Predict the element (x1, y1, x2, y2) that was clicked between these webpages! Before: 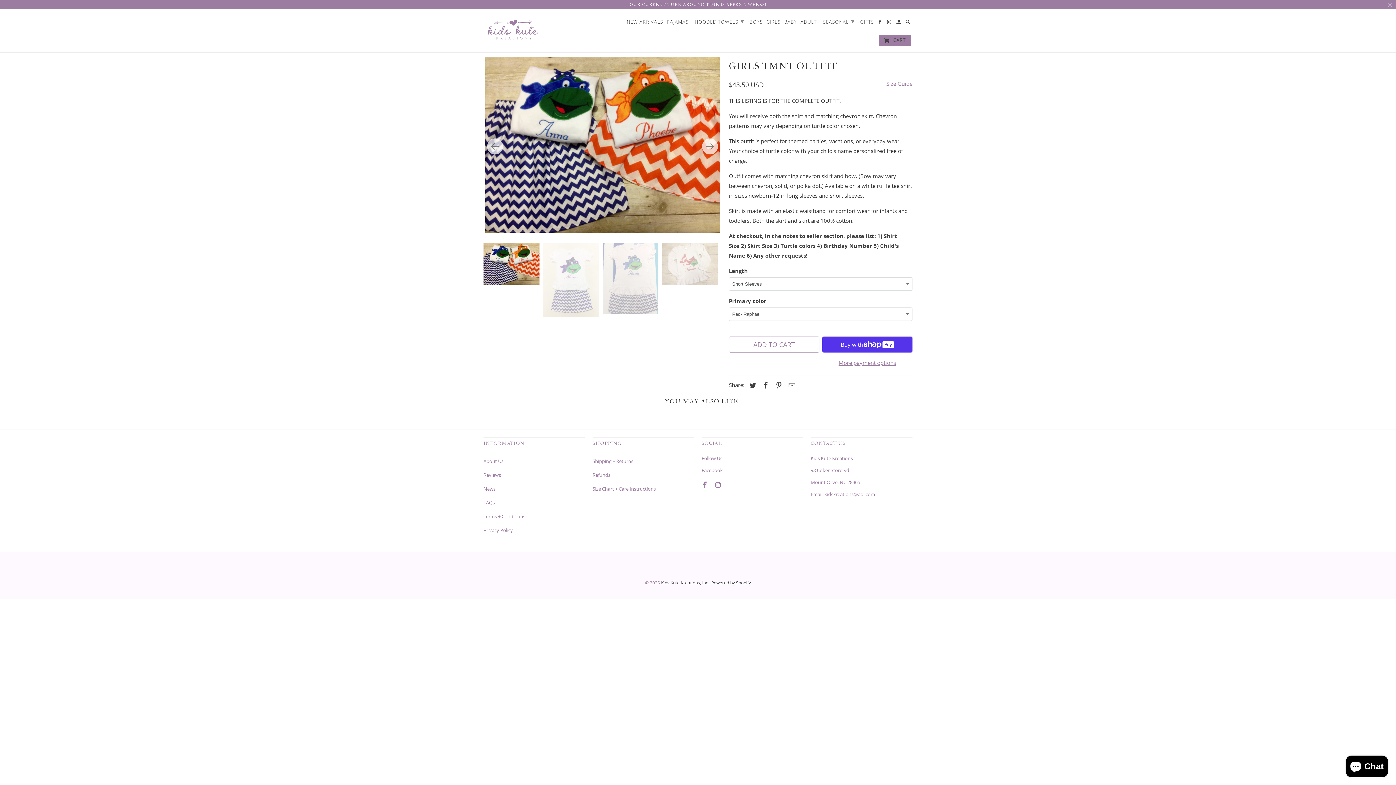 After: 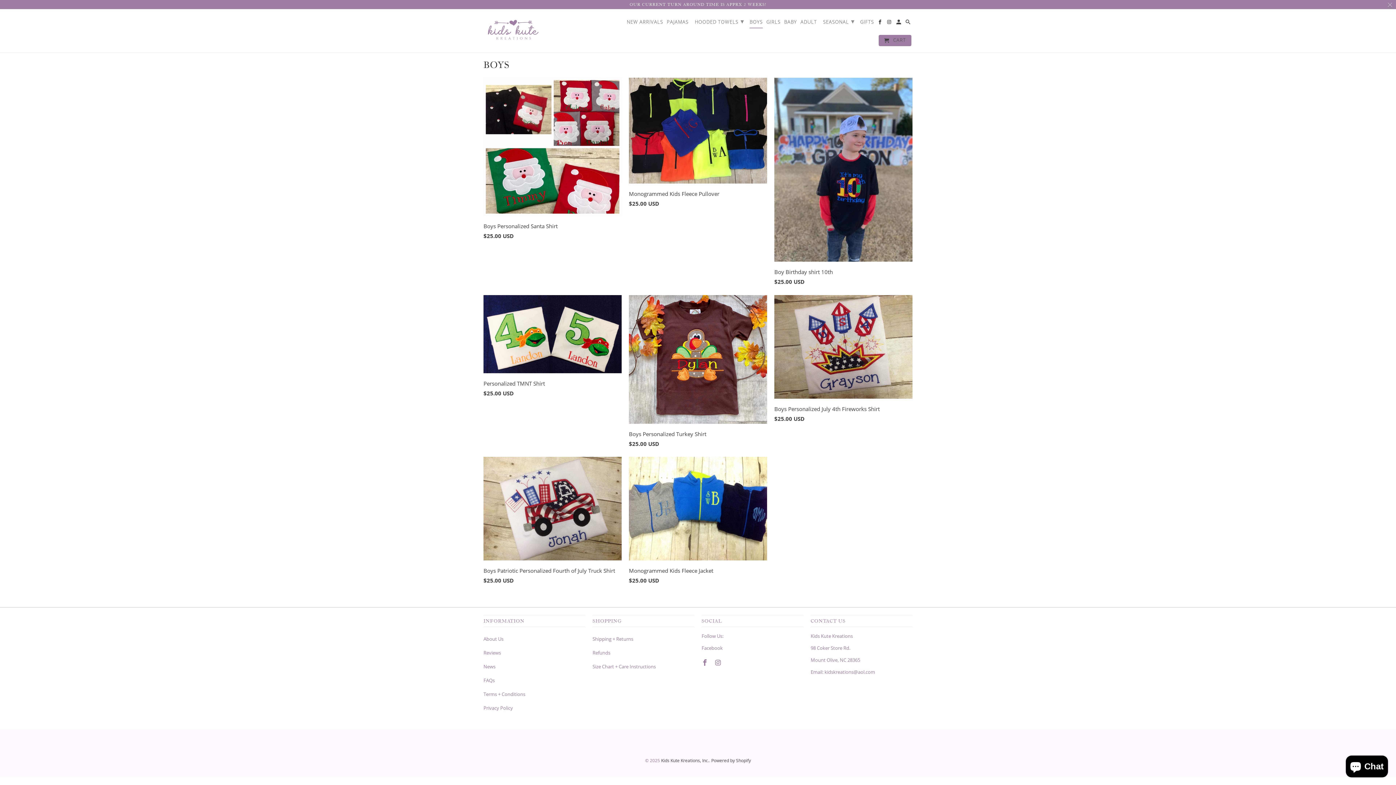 Action: bbox: (749, 19, 762, 27) label: BOYS